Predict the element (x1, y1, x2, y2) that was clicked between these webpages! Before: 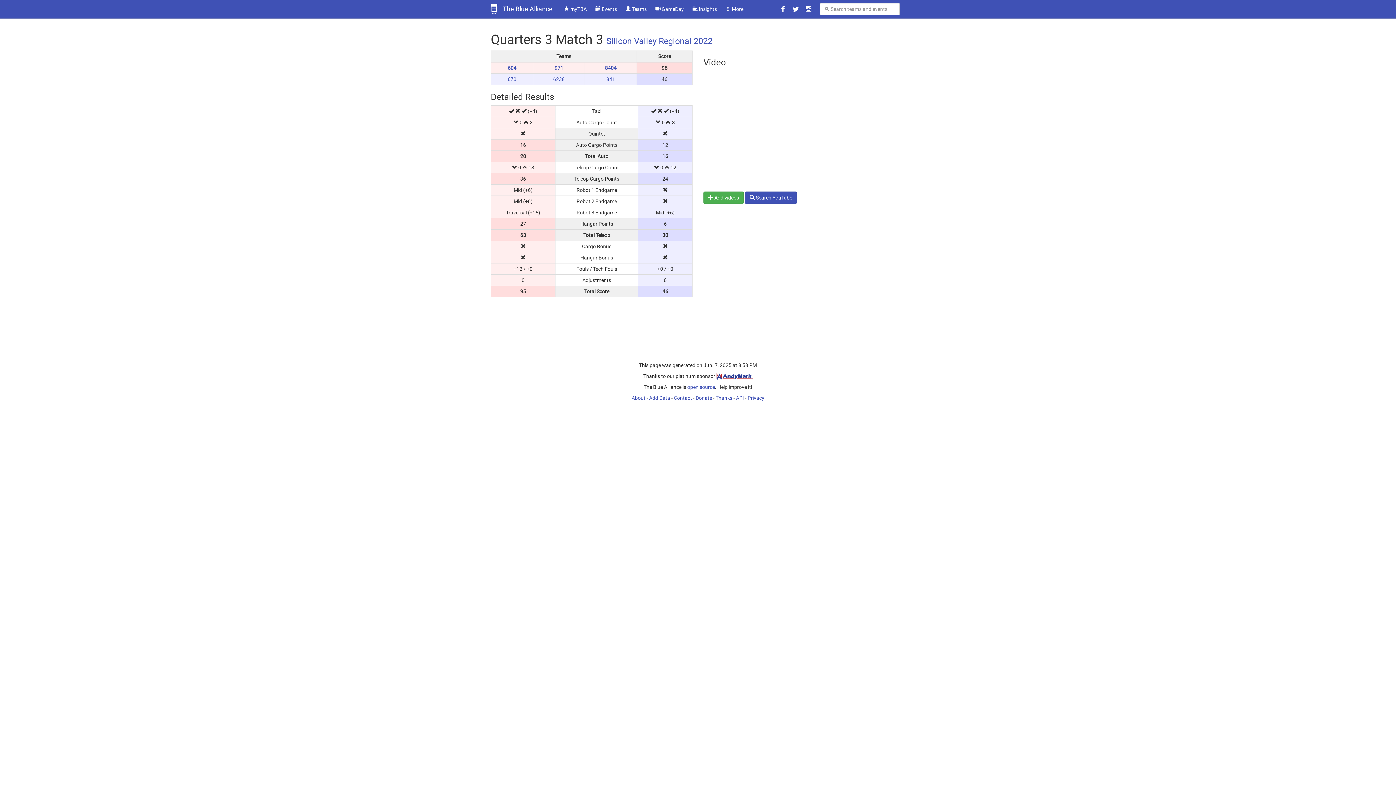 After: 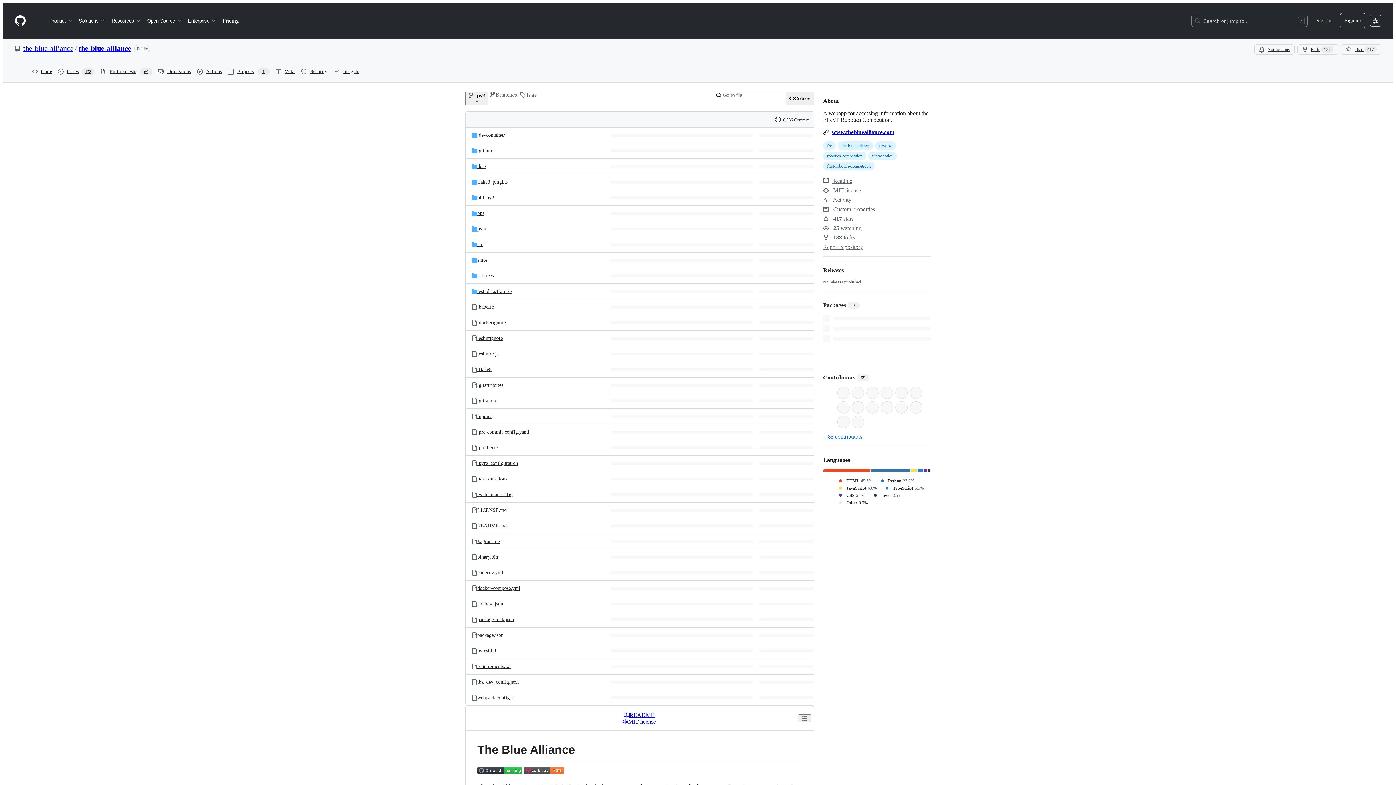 Action: bbox: (687, 384, 715, 390) label: open source